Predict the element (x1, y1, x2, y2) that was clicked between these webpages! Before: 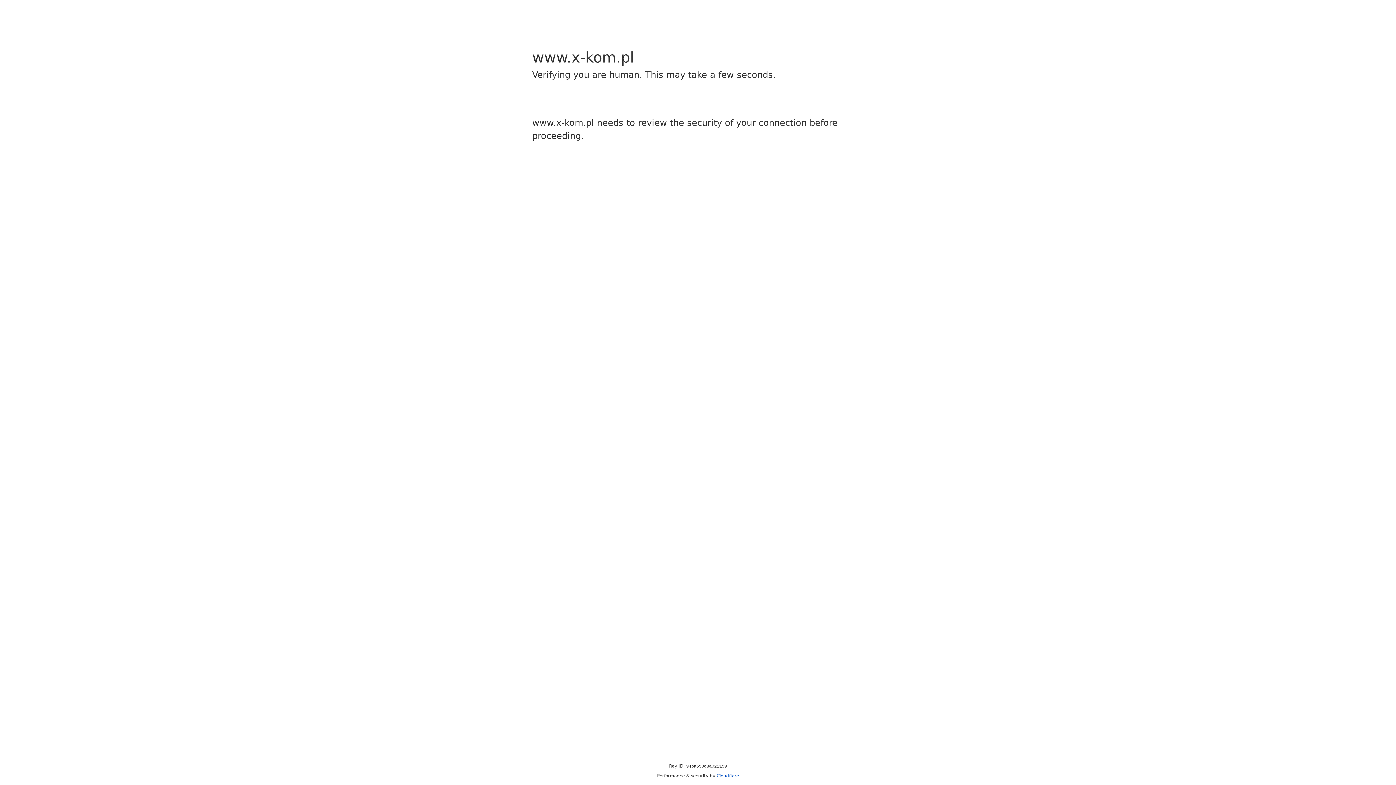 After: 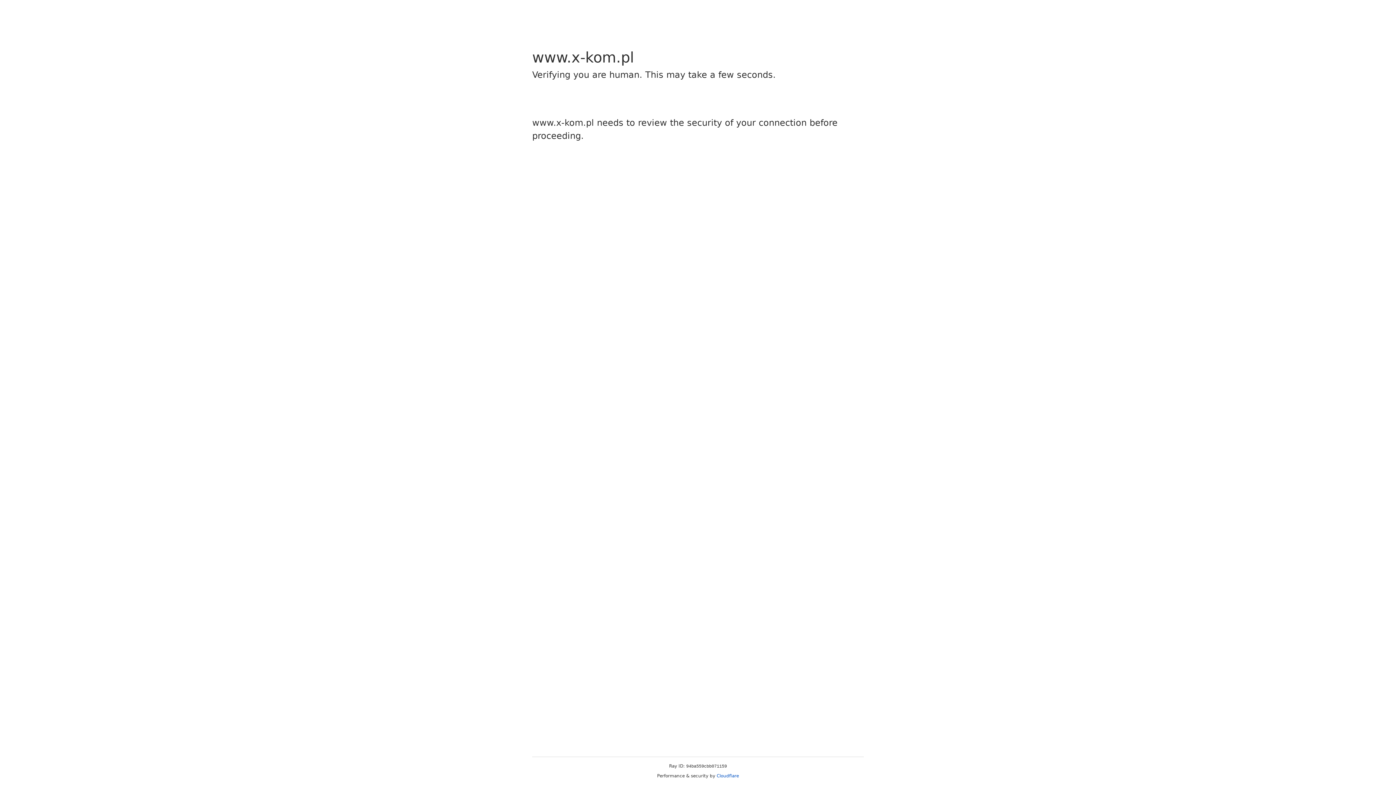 Action: bbox: (716, 773, 739, 778) label: Cloudflare